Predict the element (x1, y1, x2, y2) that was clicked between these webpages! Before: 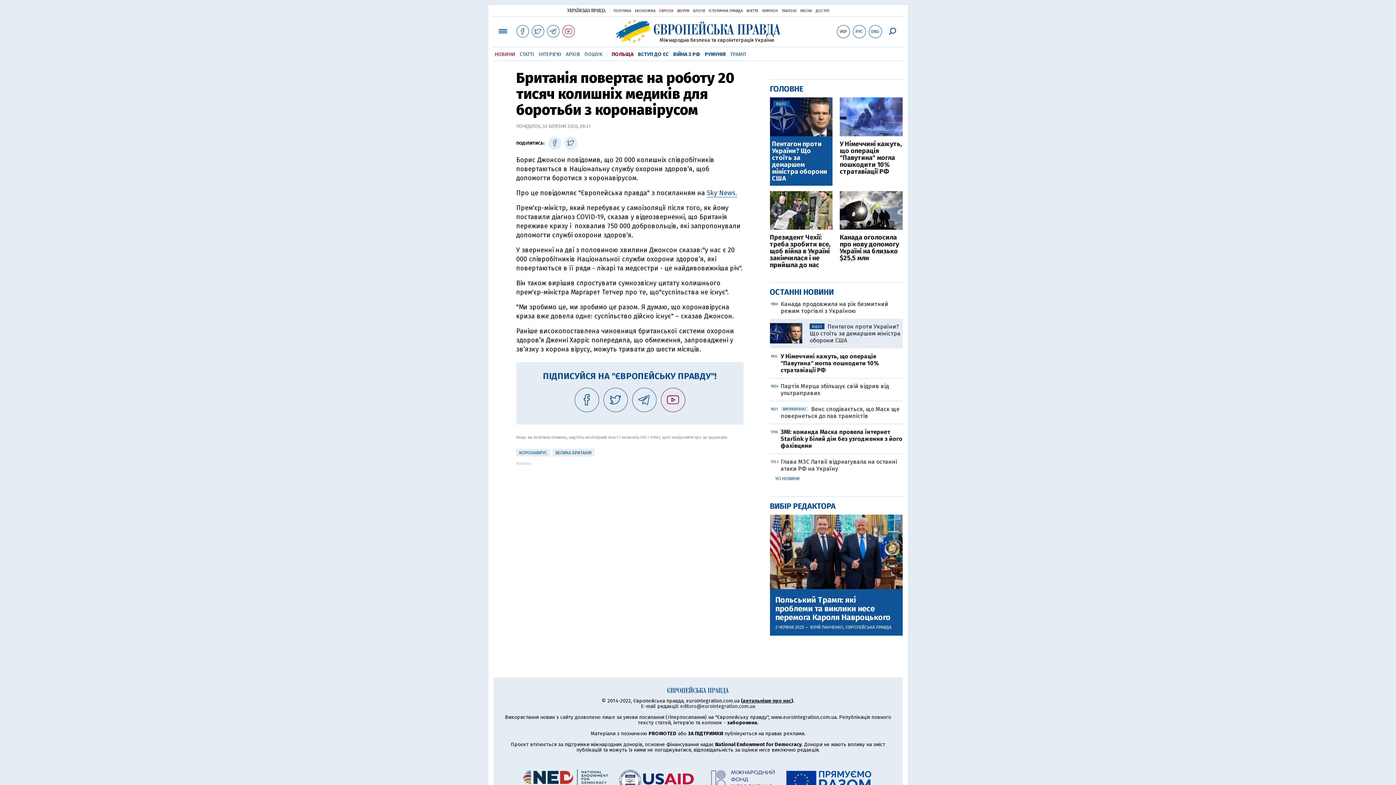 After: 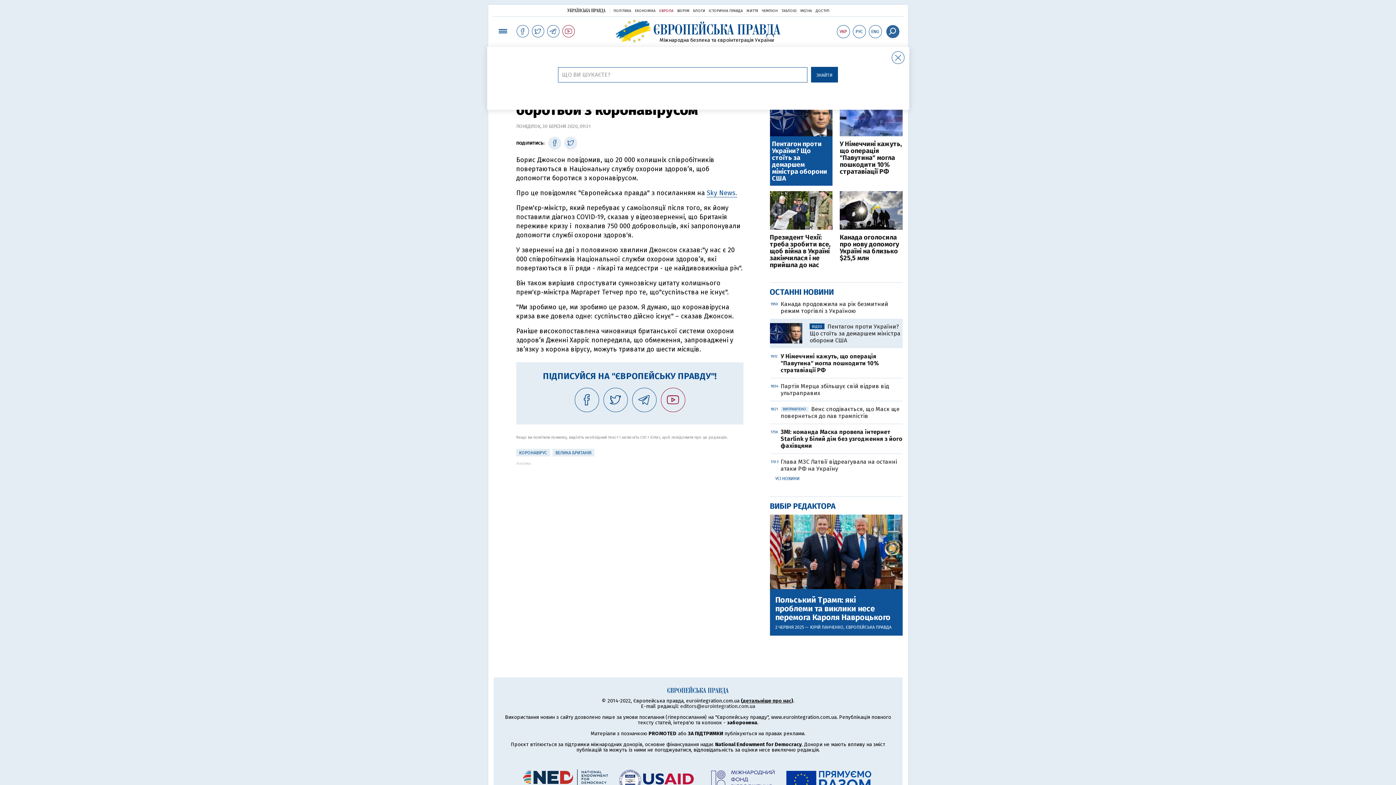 Action: bbox: (886, 25, 899, 38)